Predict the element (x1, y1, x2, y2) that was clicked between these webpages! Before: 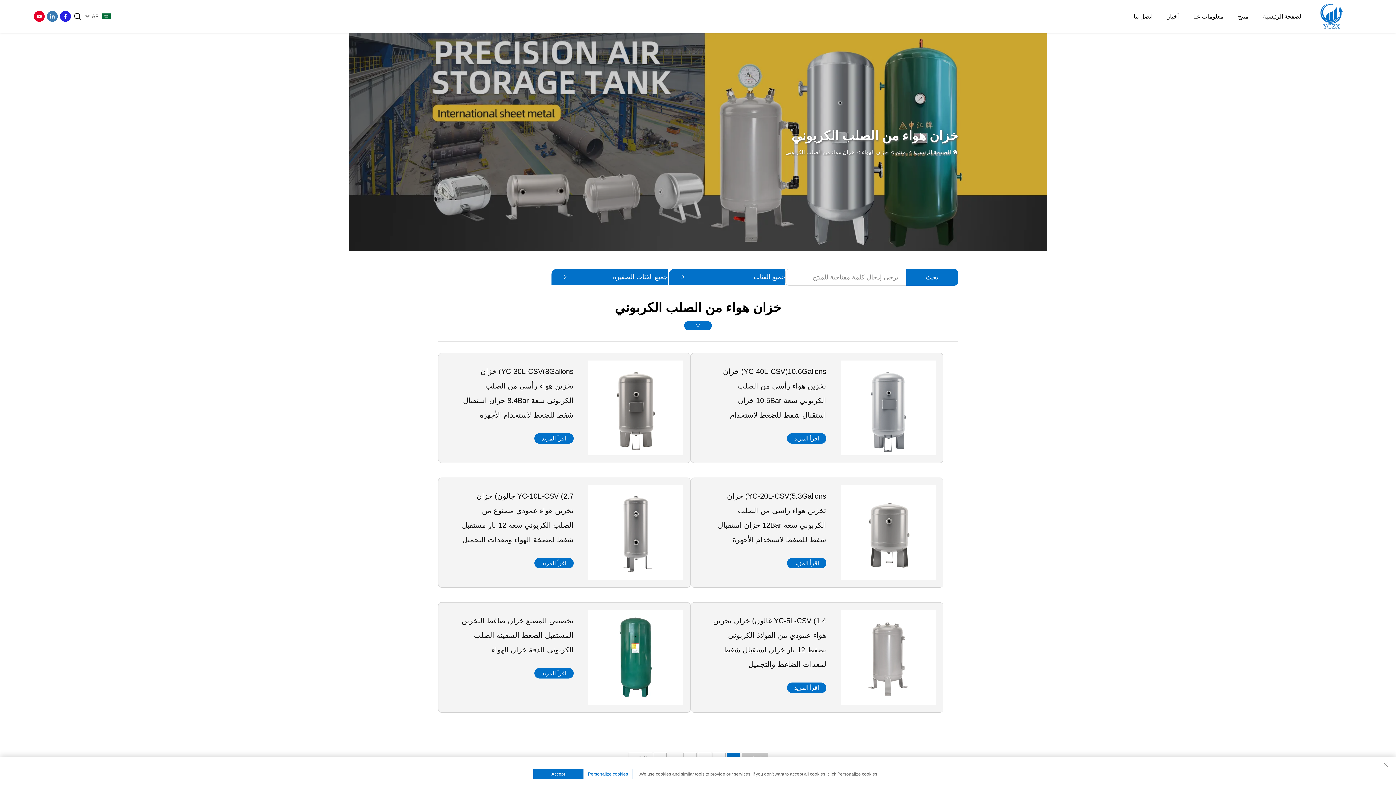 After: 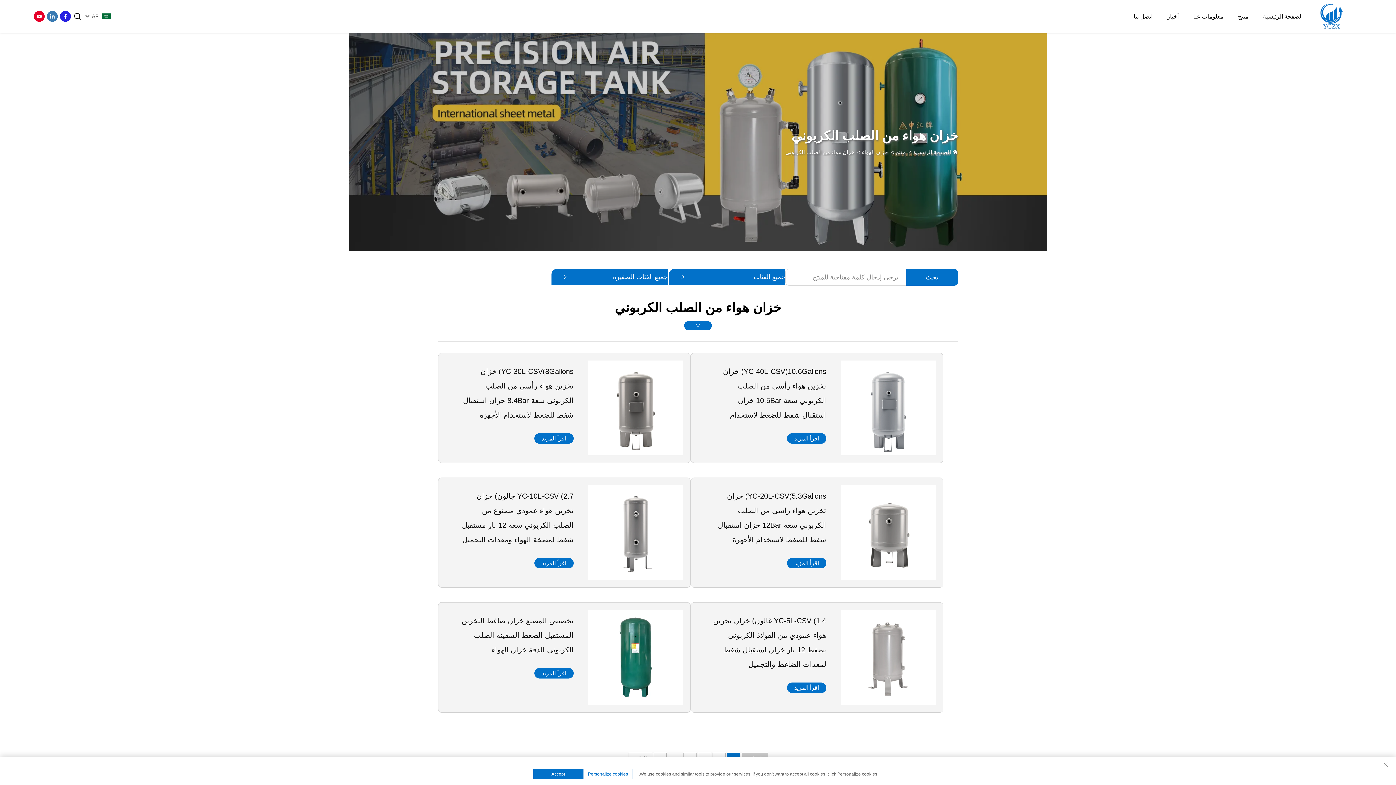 Action: bbox: (46, 10, 57, 21) label: linkedin